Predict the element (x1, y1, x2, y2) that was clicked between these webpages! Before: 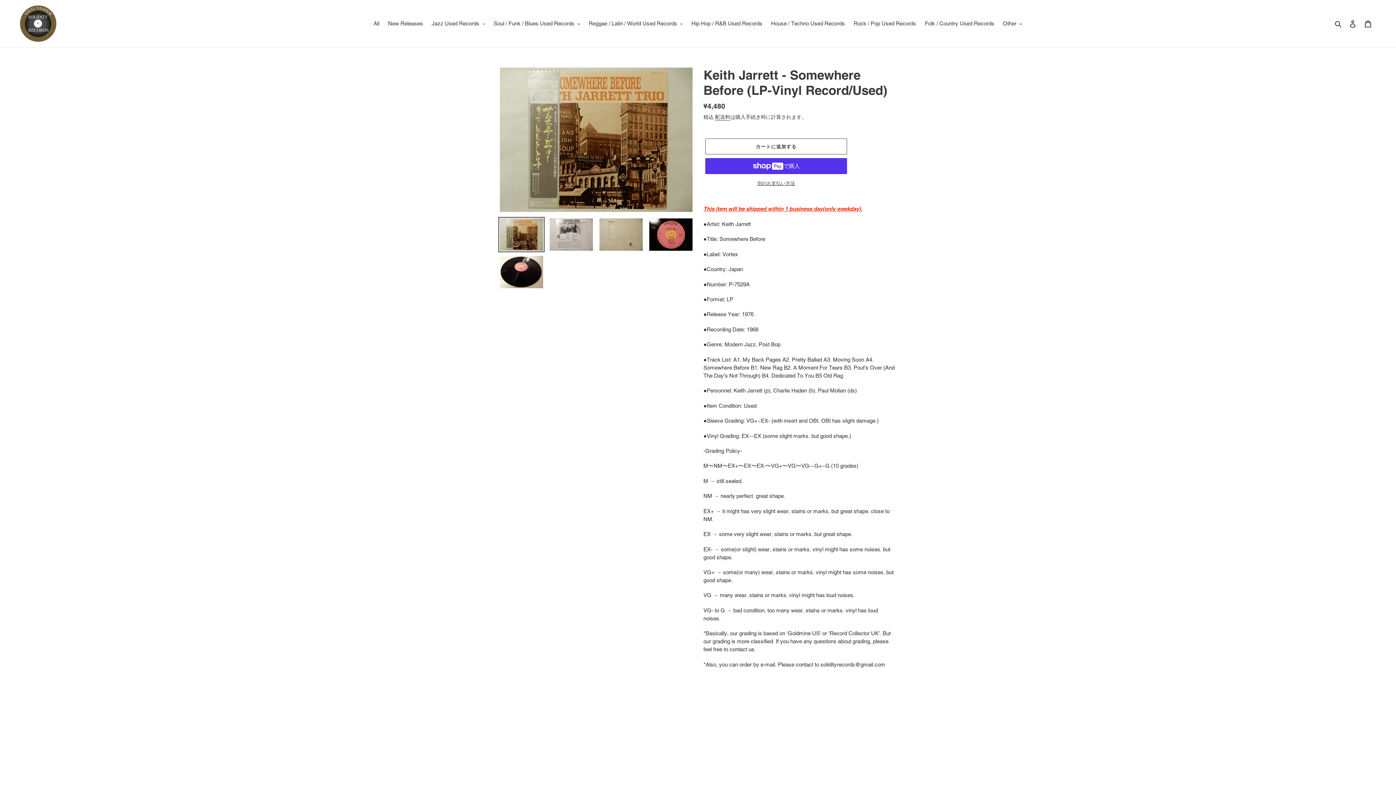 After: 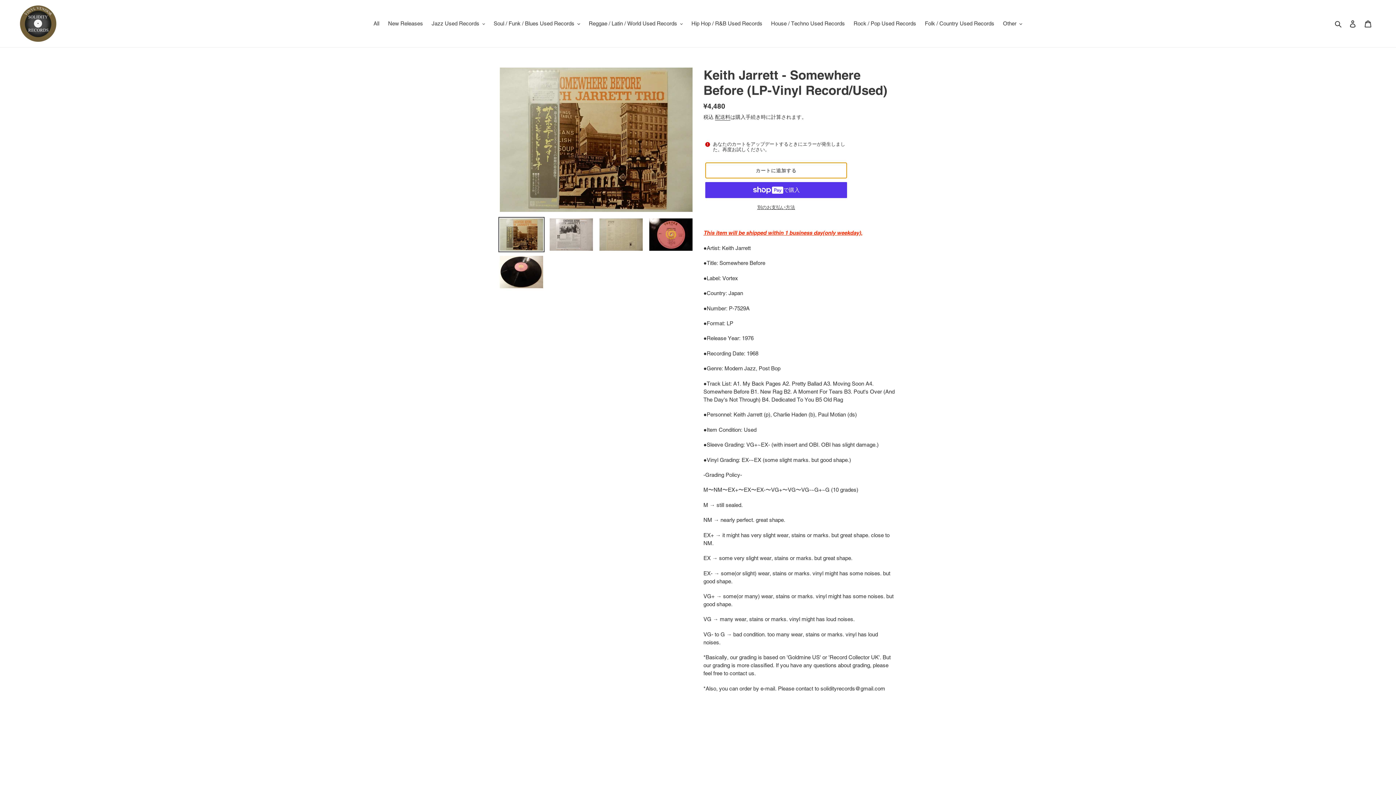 Action: bbox: (705, 138, 847, 154) label: カートに追加する